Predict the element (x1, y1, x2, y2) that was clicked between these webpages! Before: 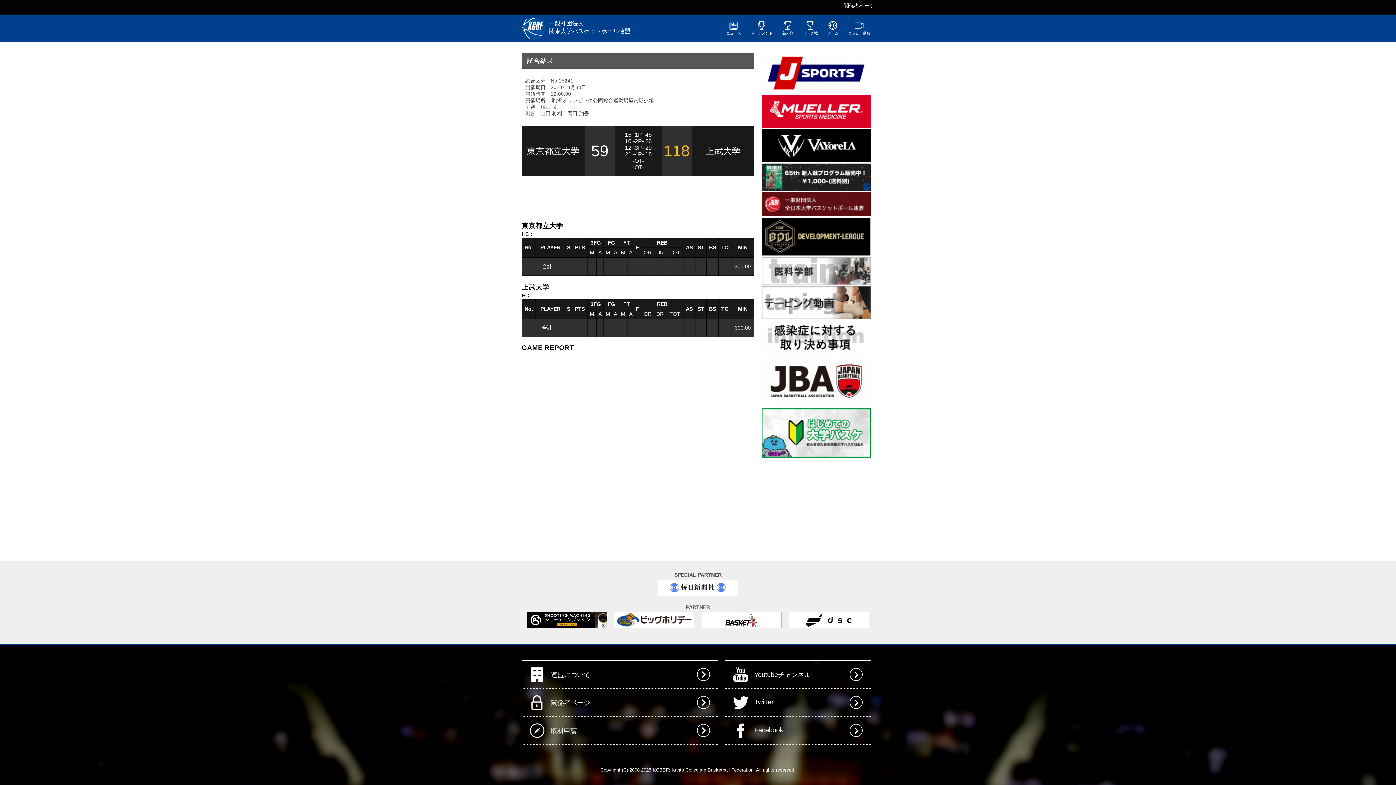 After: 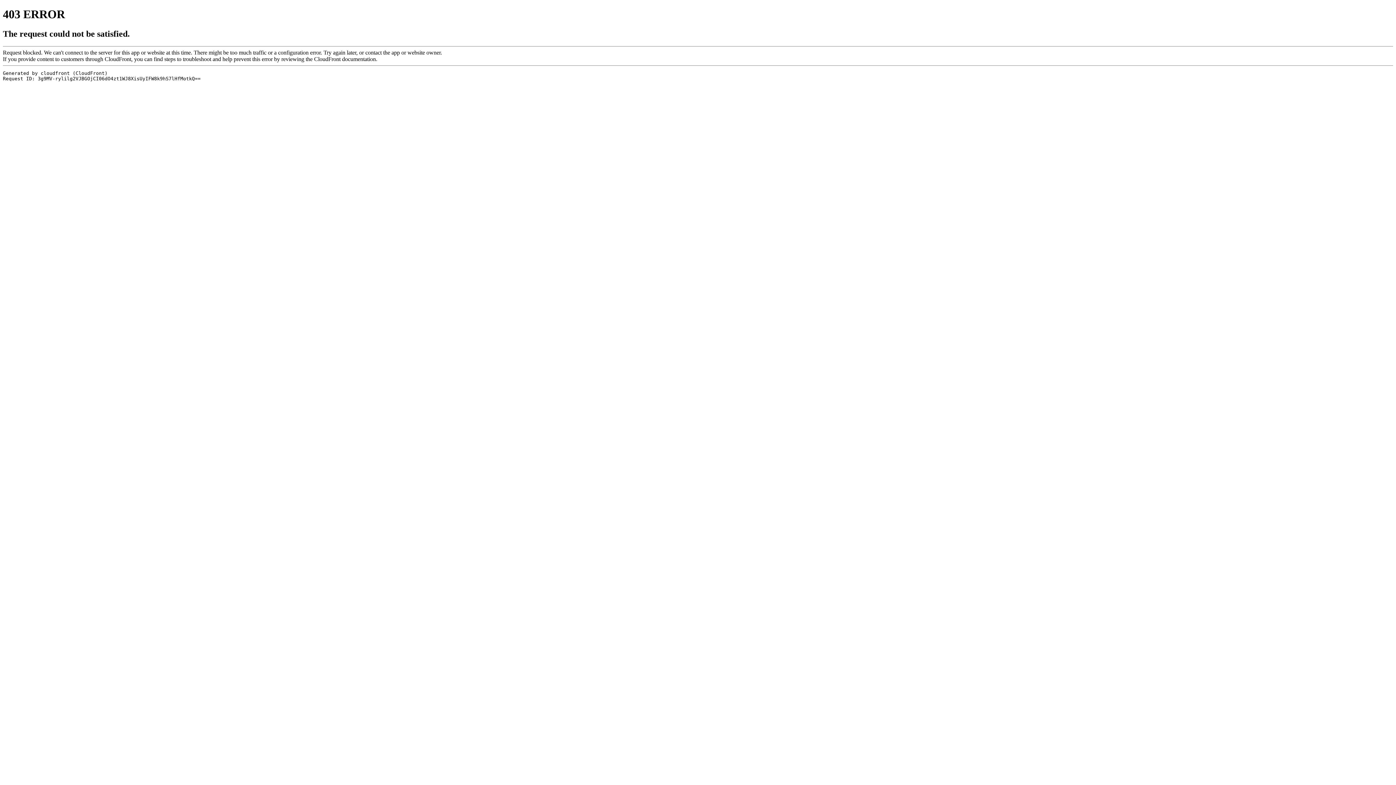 Action: bbox: (761, 88, 870, 94)